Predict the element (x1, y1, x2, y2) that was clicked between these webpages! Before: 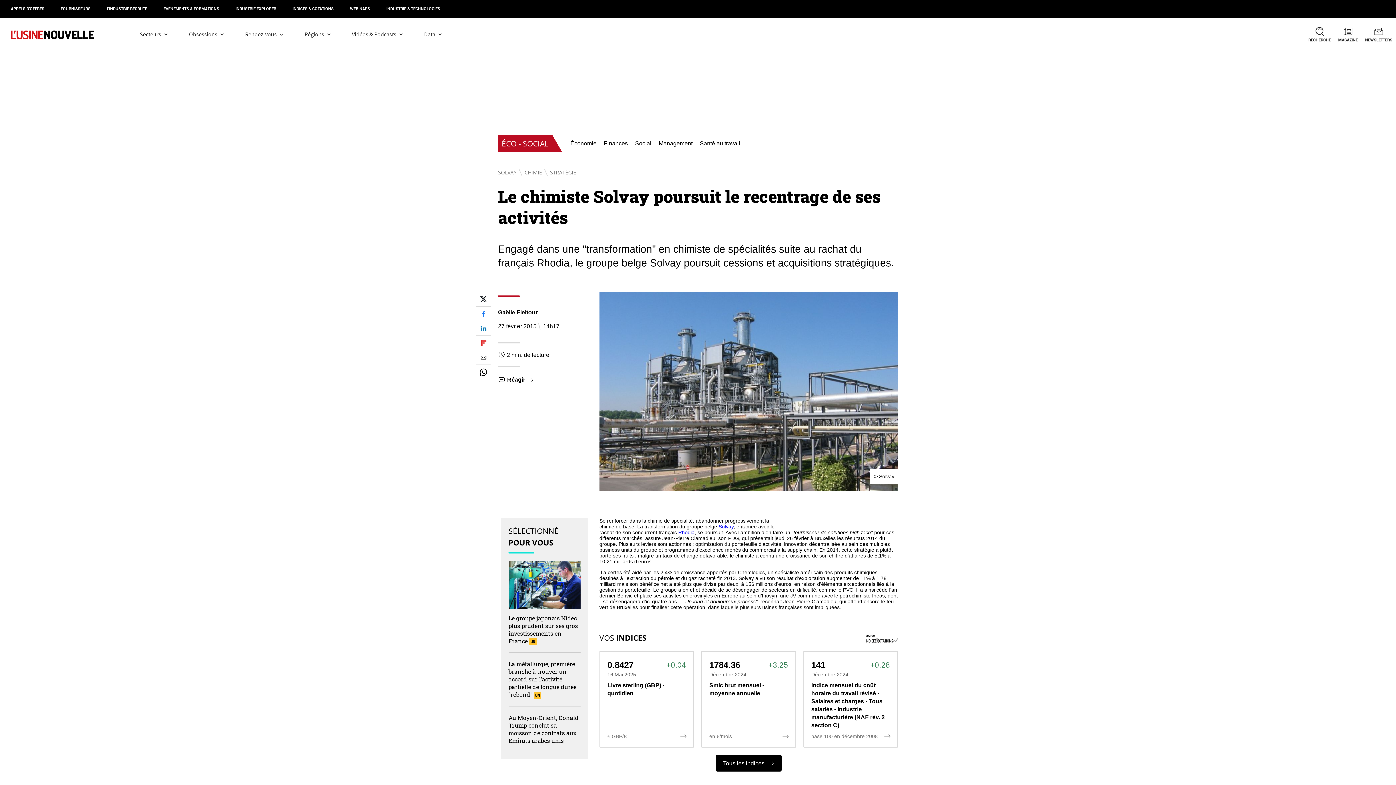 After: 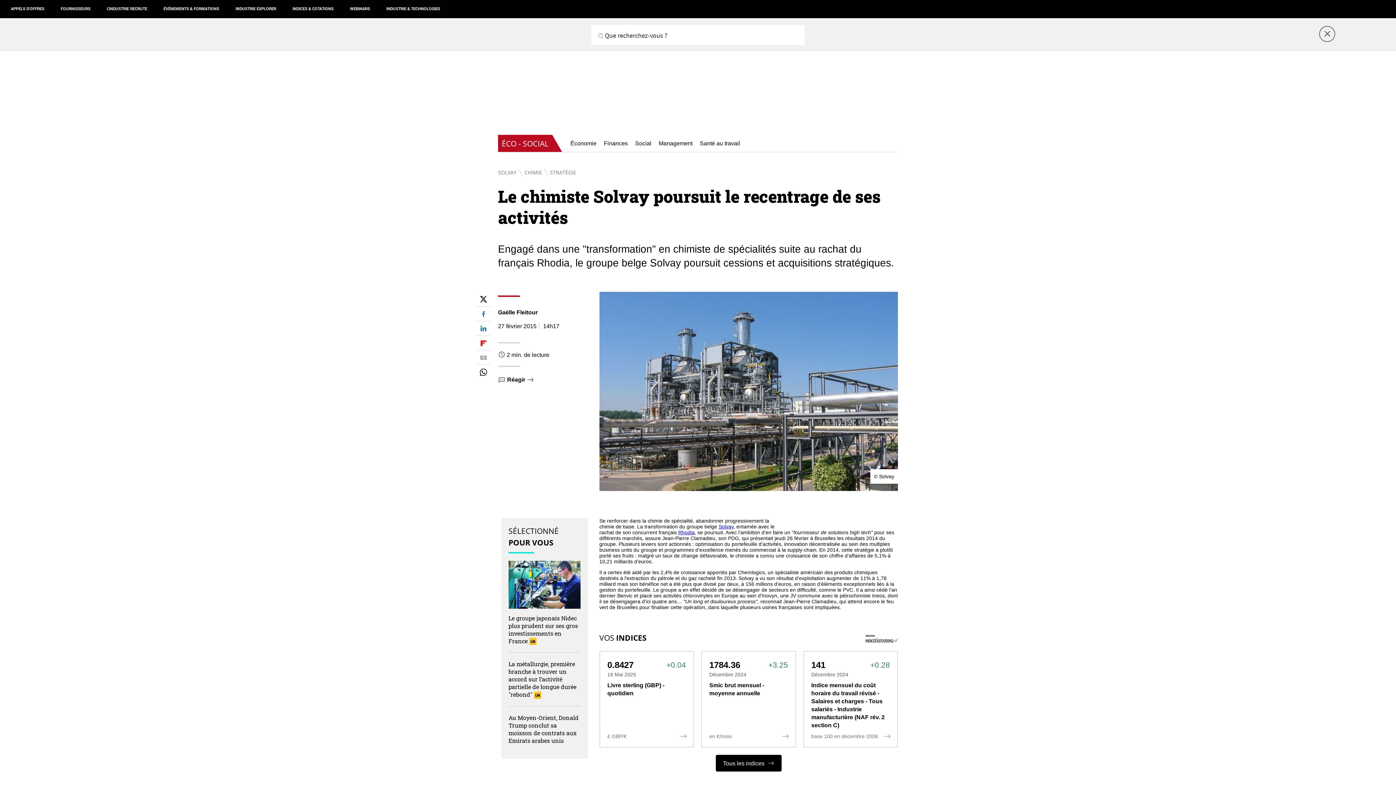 Action: label: RECHERCHE bbox: (1305, 18, 1334, 50)